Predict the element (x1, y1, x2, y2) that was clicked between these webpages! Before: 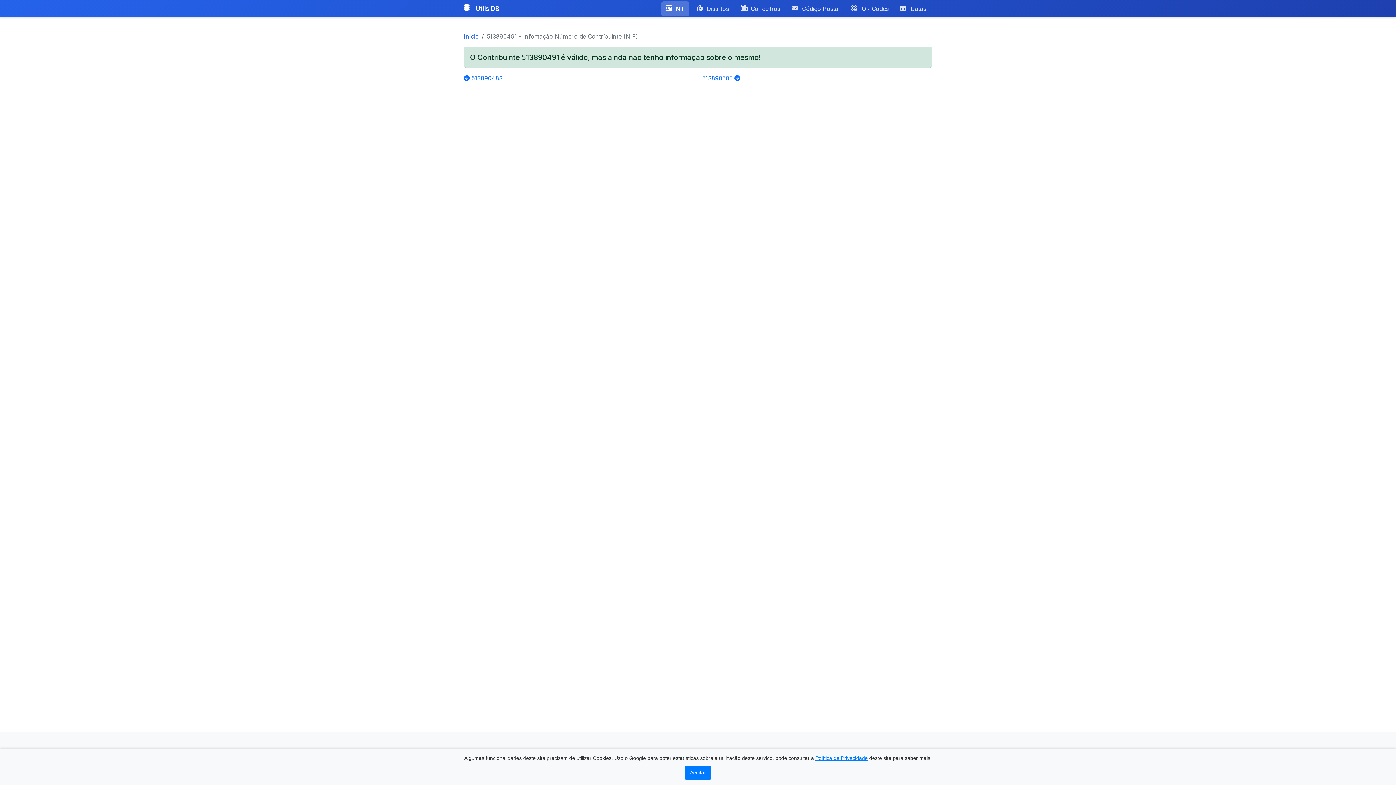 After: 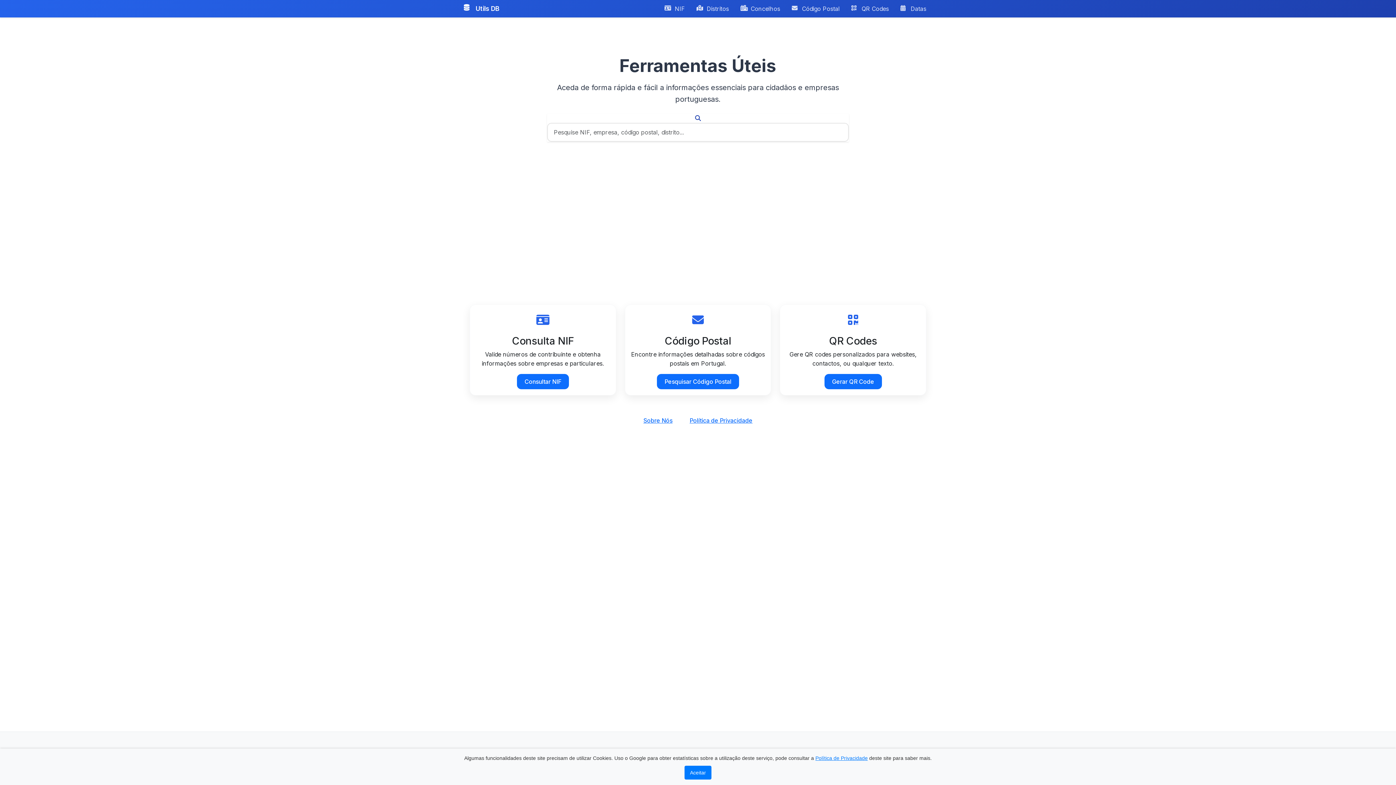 Action: label: Início bbox: (464, 32, 478, 40)